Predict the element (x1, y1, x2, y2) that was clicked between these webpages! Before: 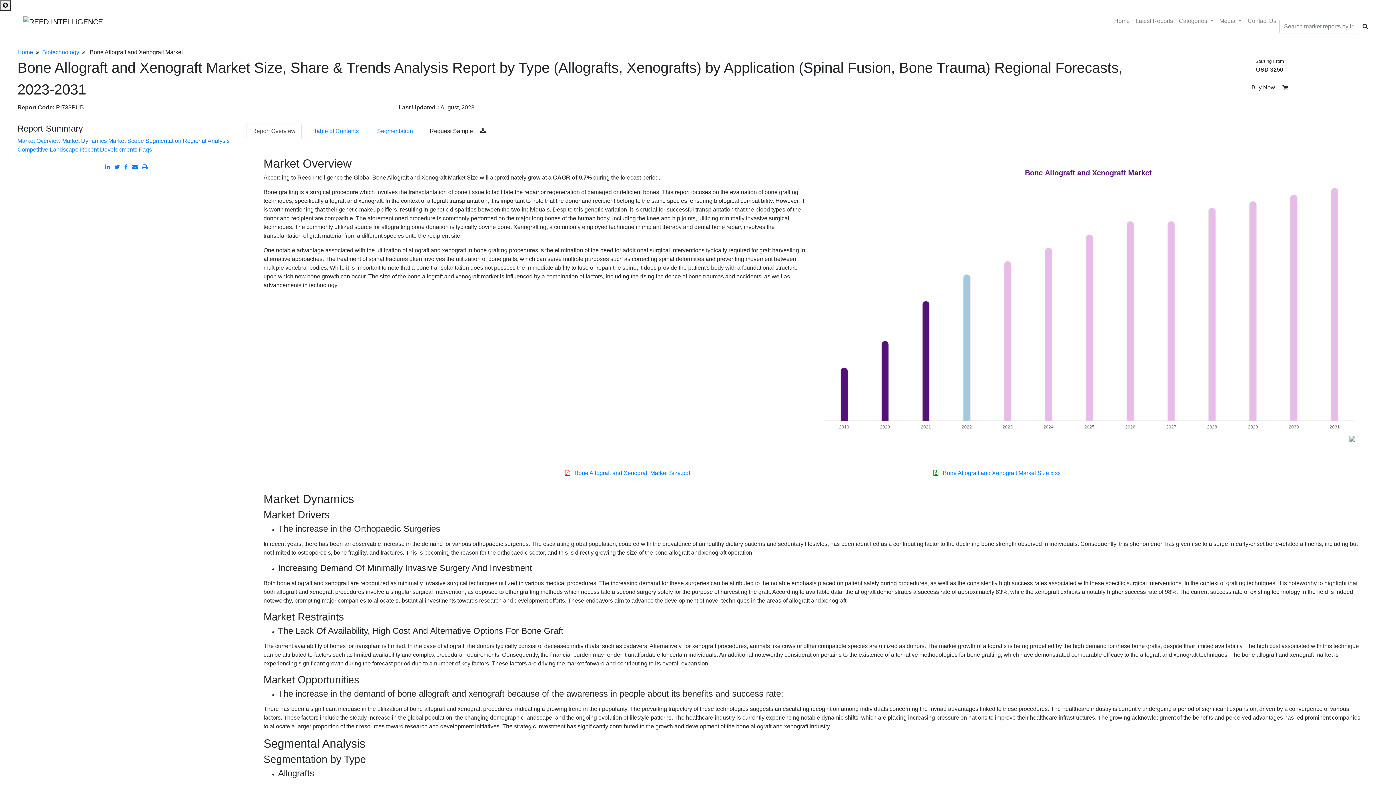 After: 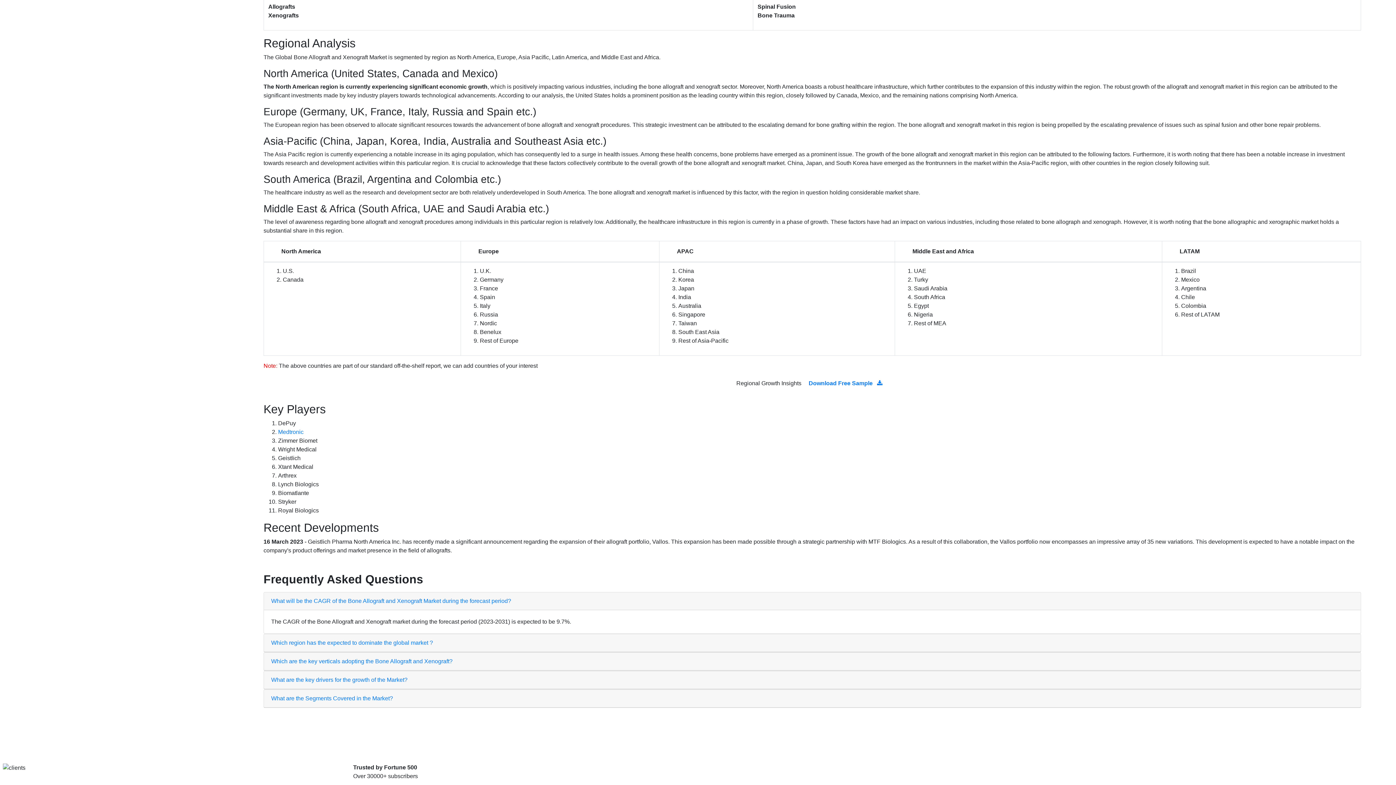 Action: bbox: (182, 137, 229, 144) label: Regional Analysis